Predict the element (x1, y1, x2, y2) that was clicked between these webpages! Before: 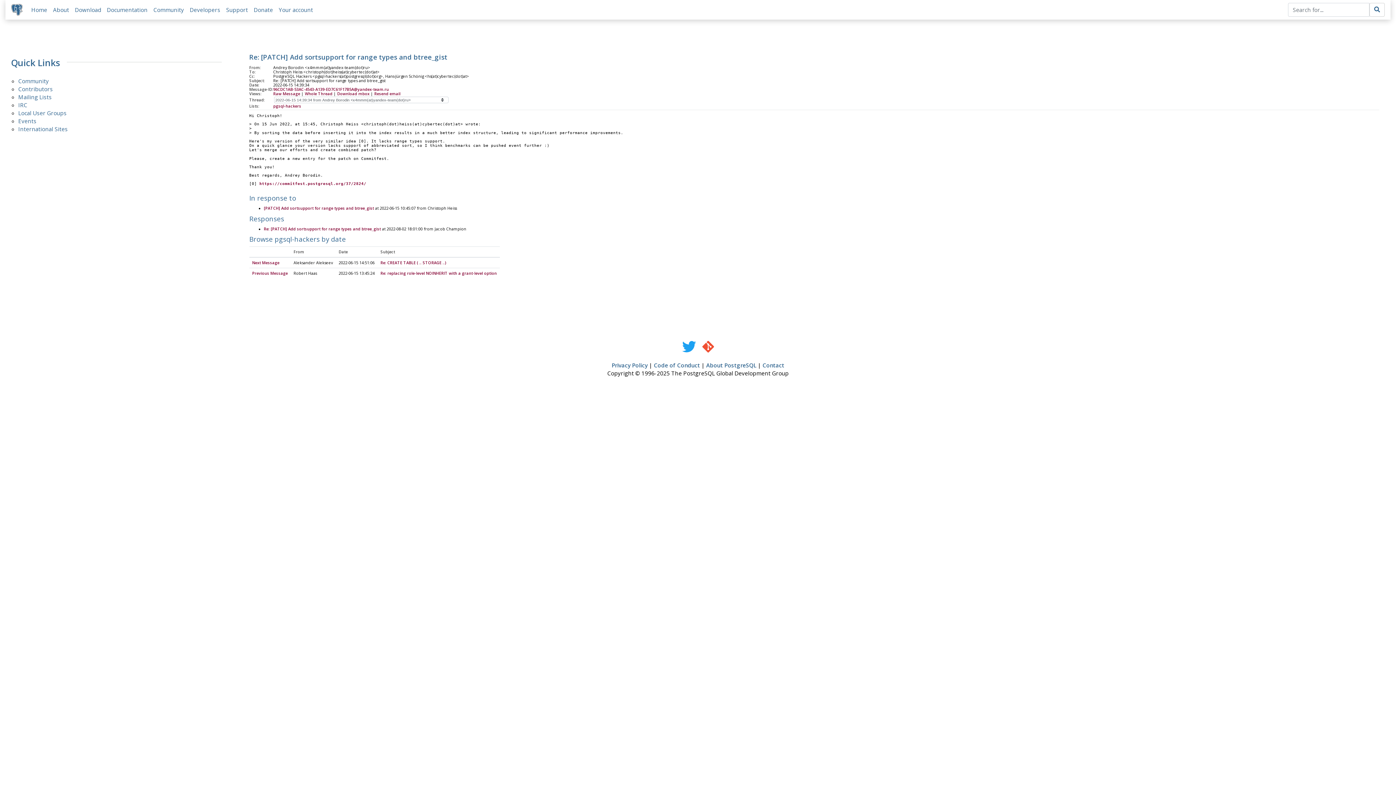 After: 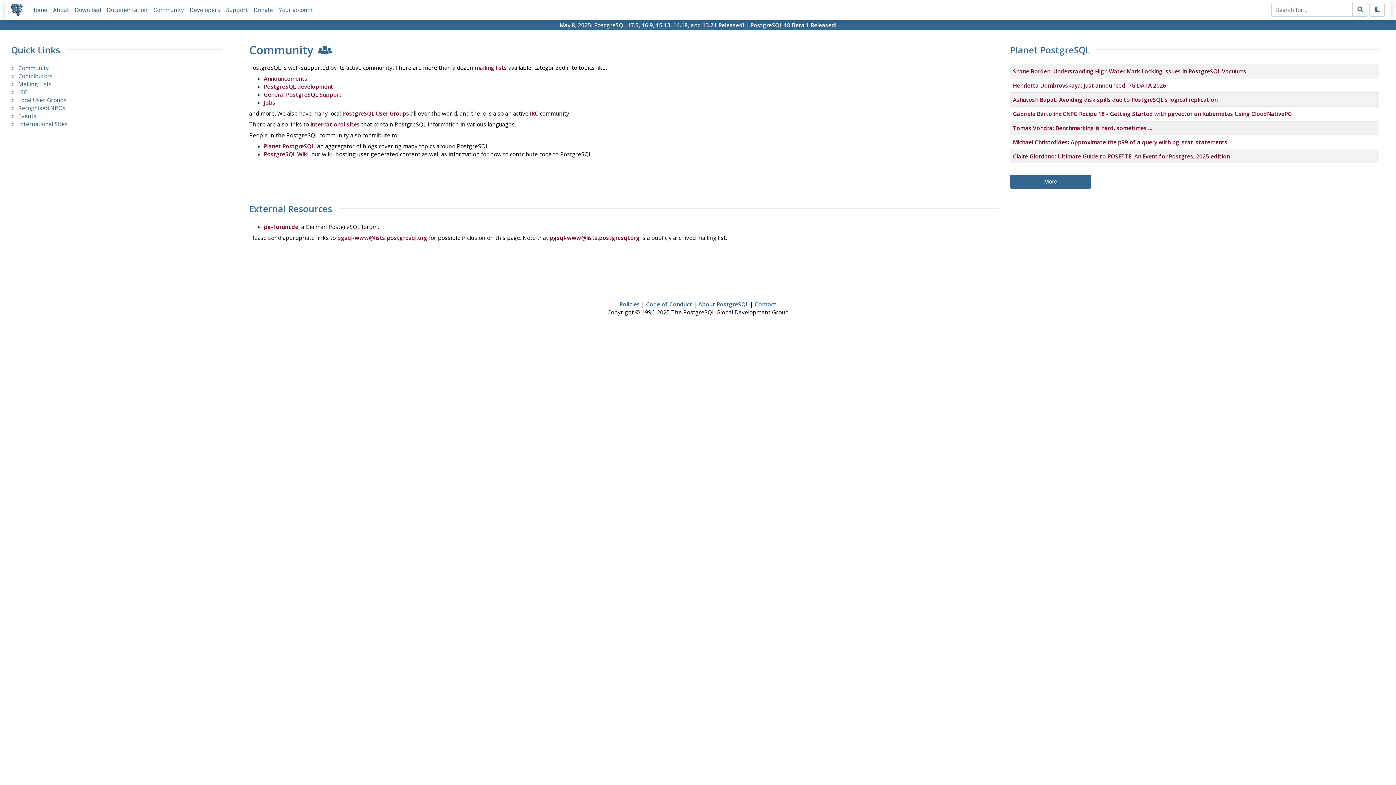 Action: bbox: (18, 77, 48, 84) label: Community